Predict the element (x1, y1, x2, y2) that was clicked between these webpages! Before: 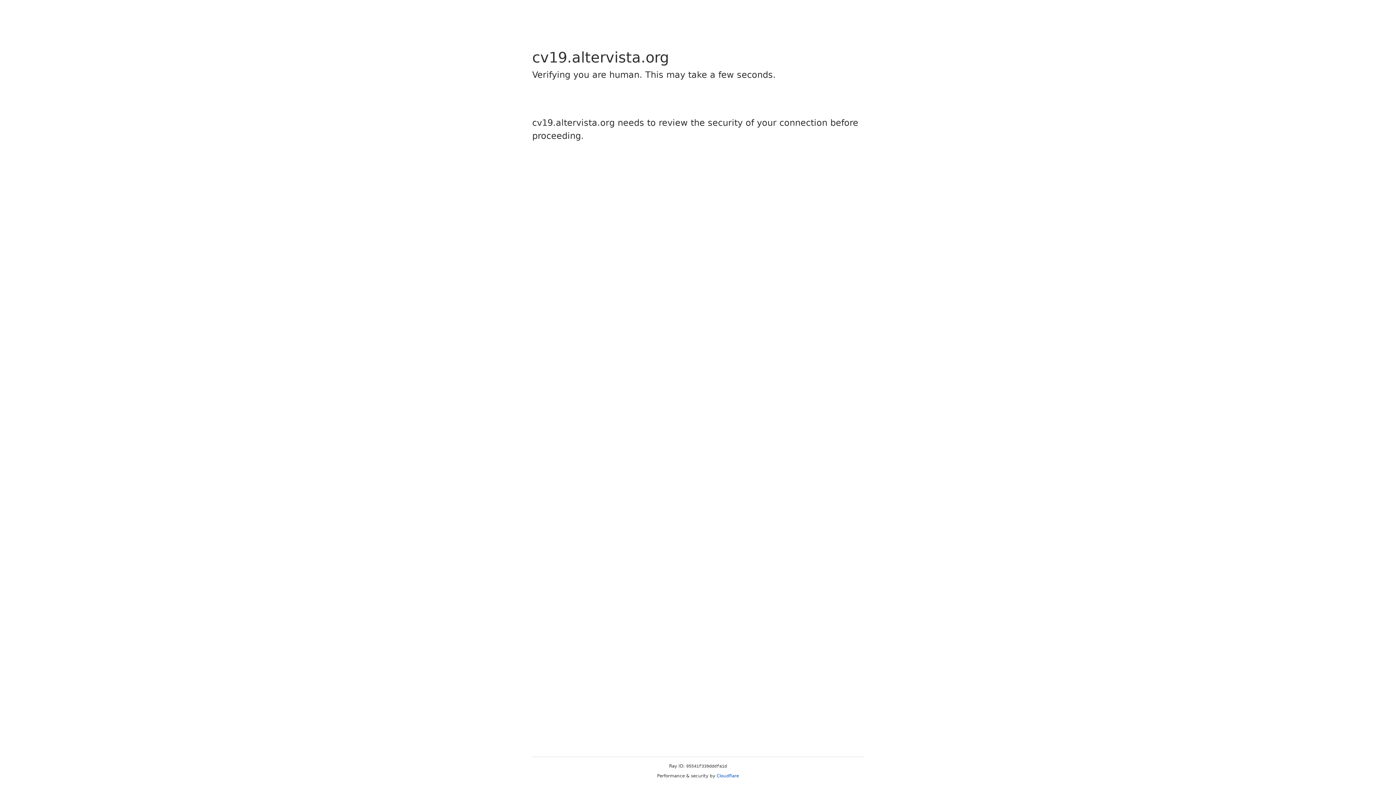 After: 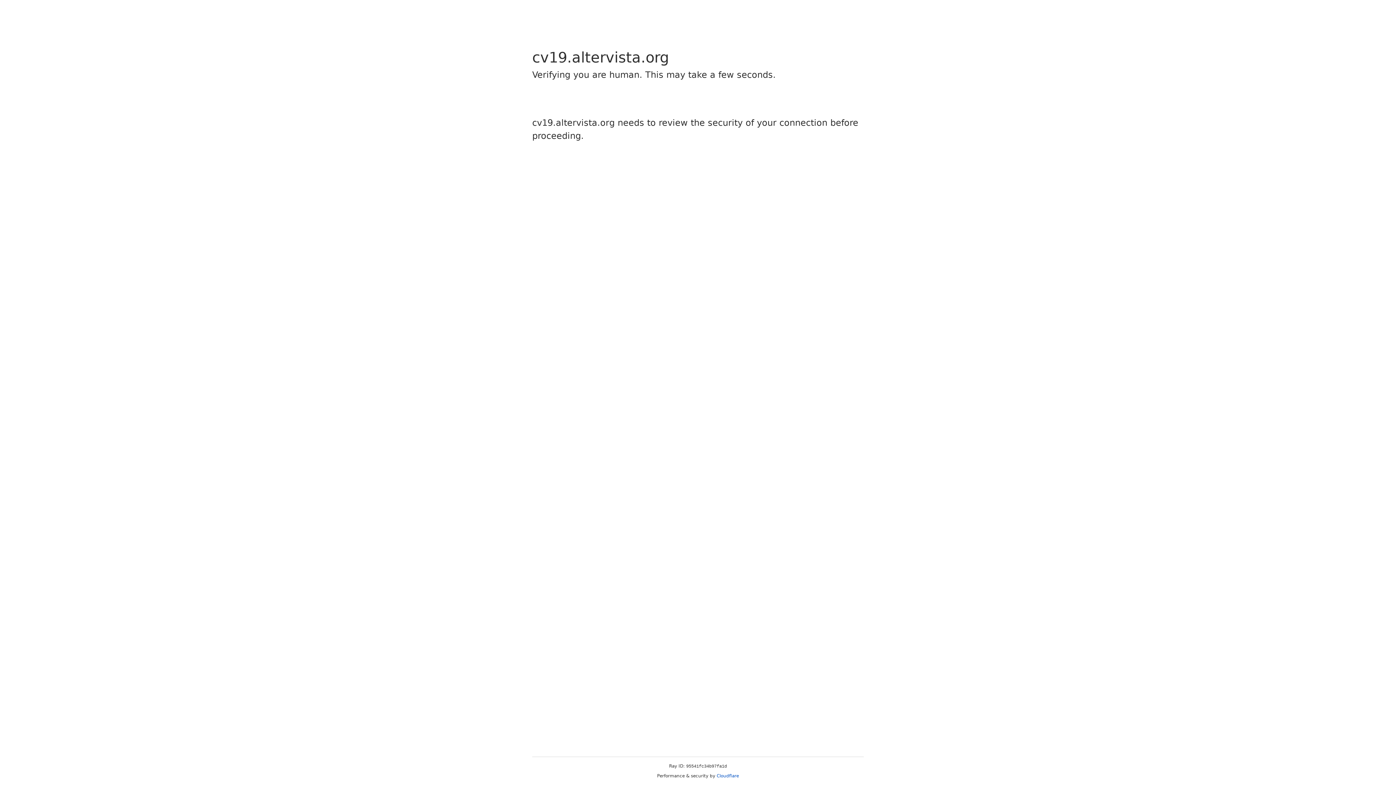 Action: label: Cloudflare bbox: (716, 773, 739, 778)